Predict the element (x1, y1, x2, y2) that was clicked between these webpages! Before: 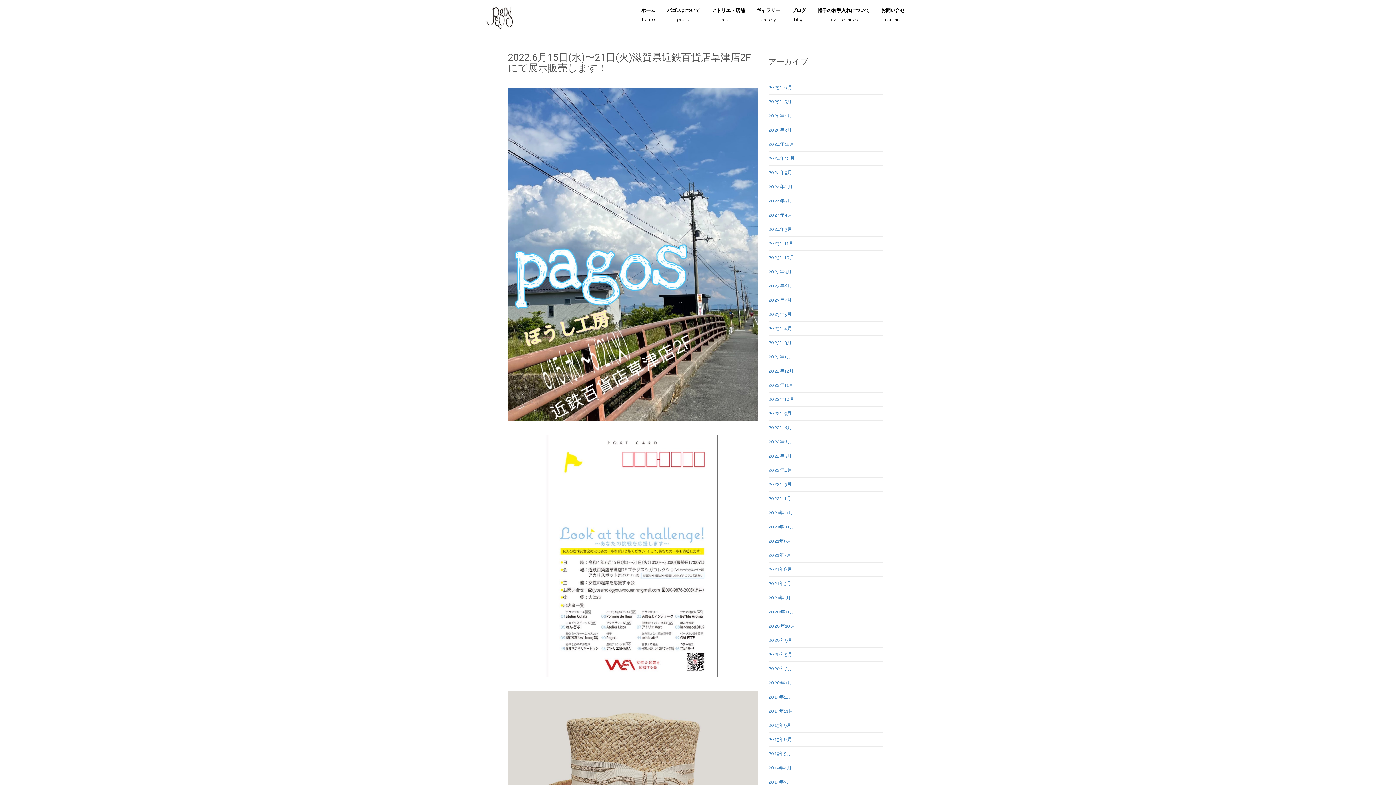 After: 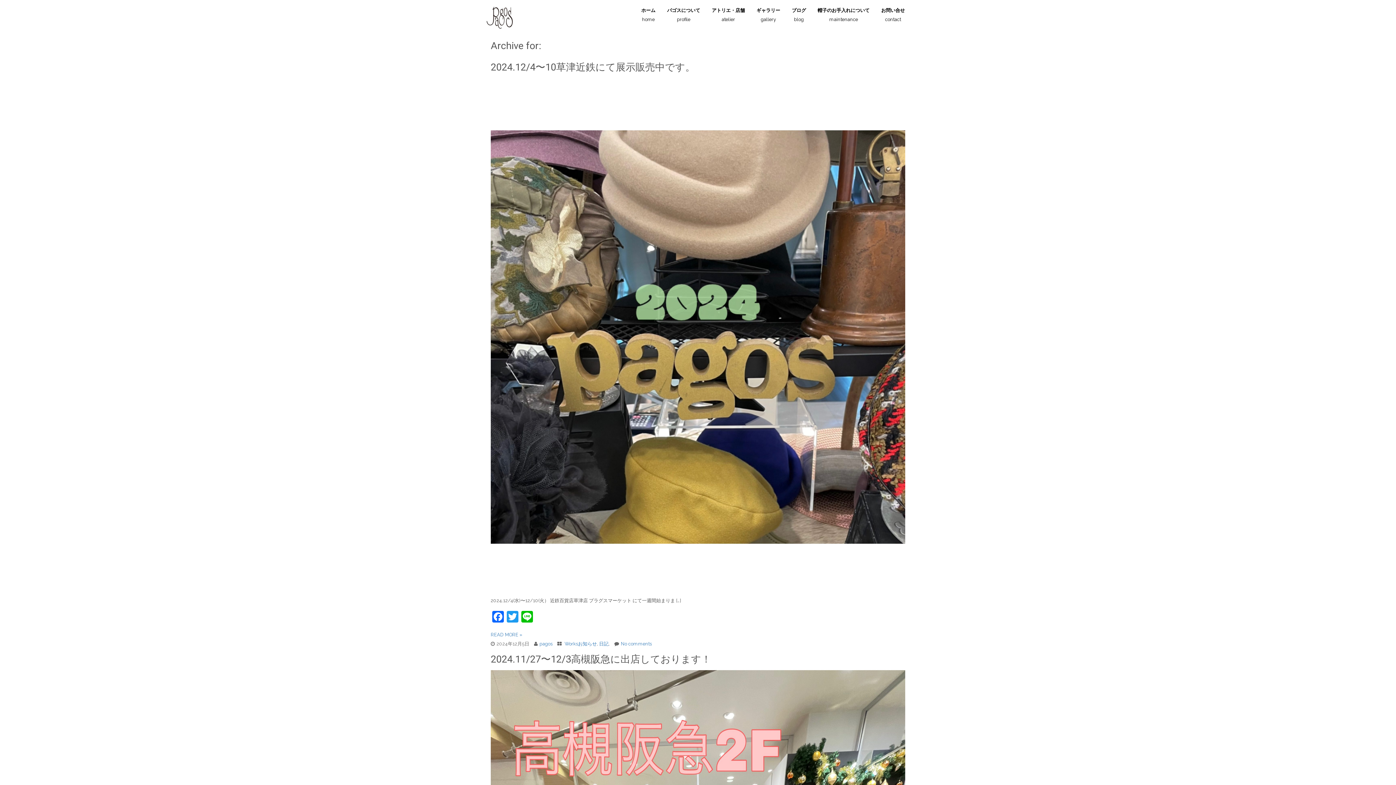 Action: bbox: (768, 135, 794, 152) label: 2024年12月